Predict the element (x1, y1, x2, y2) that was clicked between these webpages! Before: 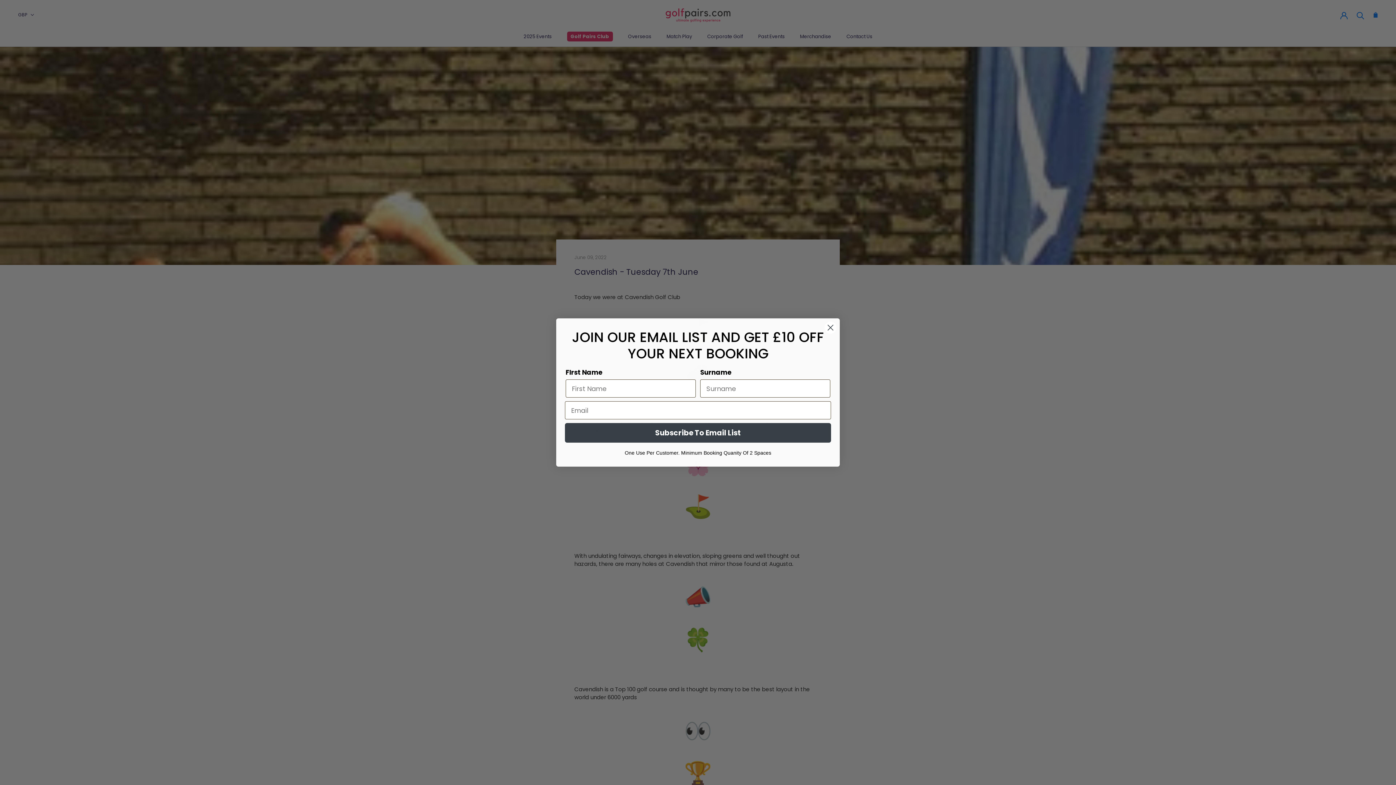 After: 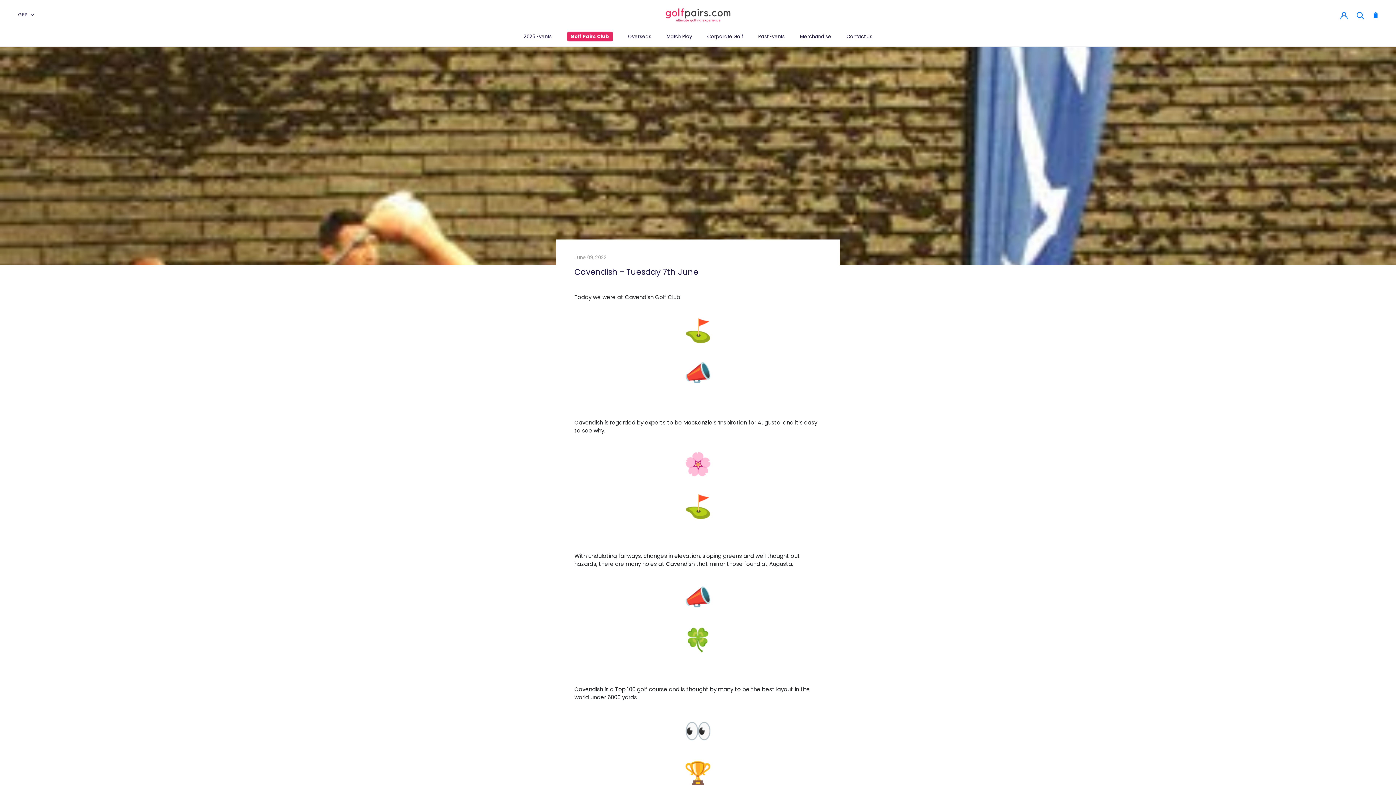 Action: label: Close dialog bbox: (824, 321, 837, 334)